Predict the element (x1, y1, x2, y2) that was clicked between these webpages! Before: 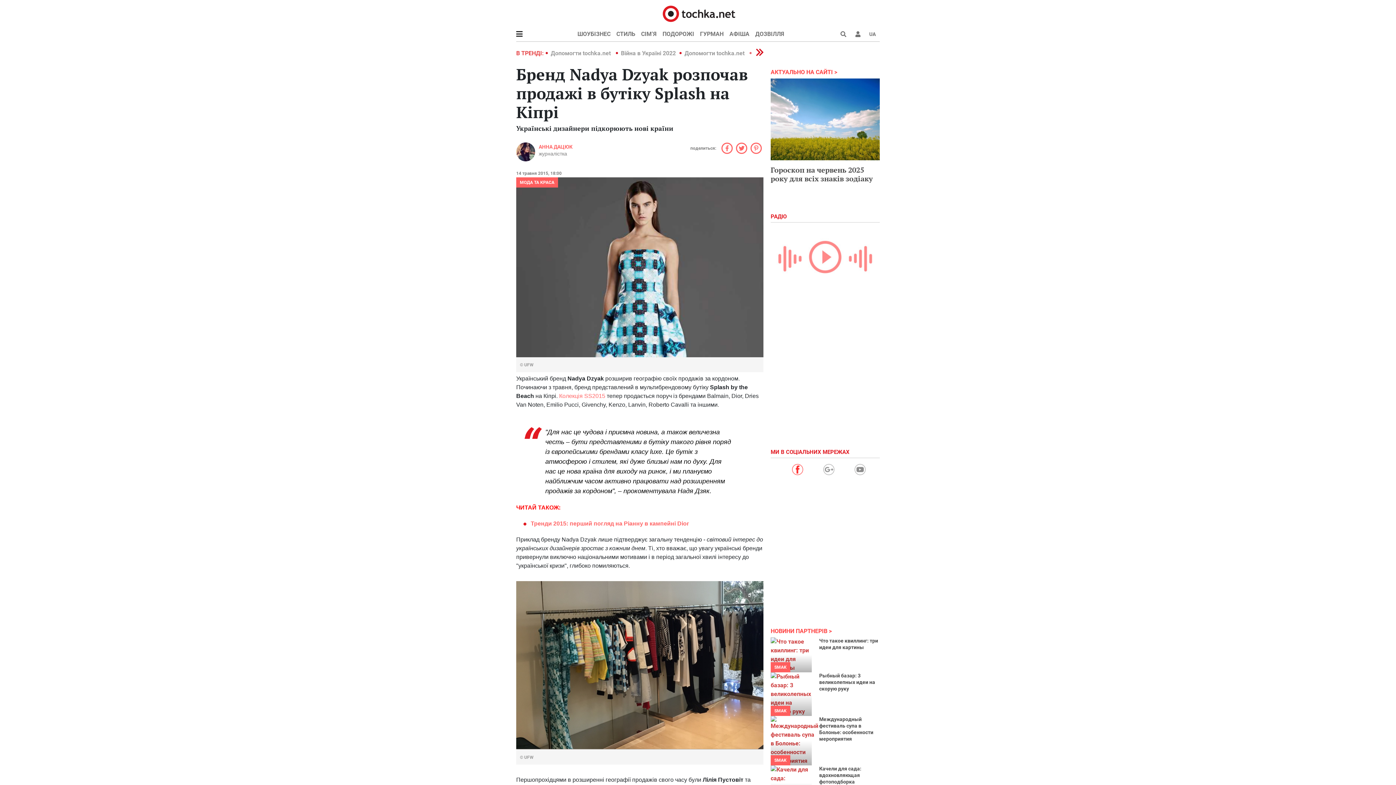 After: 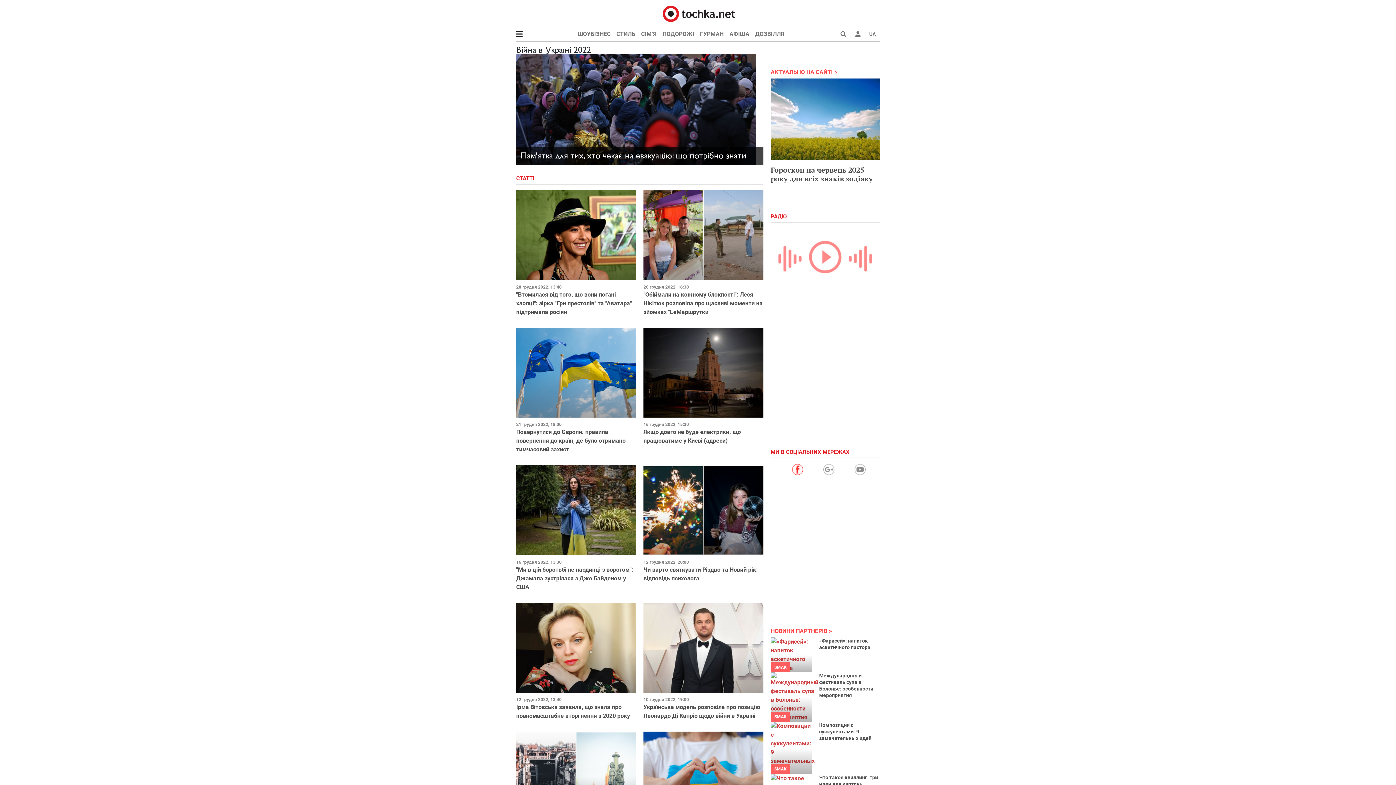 Action: bbox: (621, 49, 676, 56) label: Війна в Україні 2022